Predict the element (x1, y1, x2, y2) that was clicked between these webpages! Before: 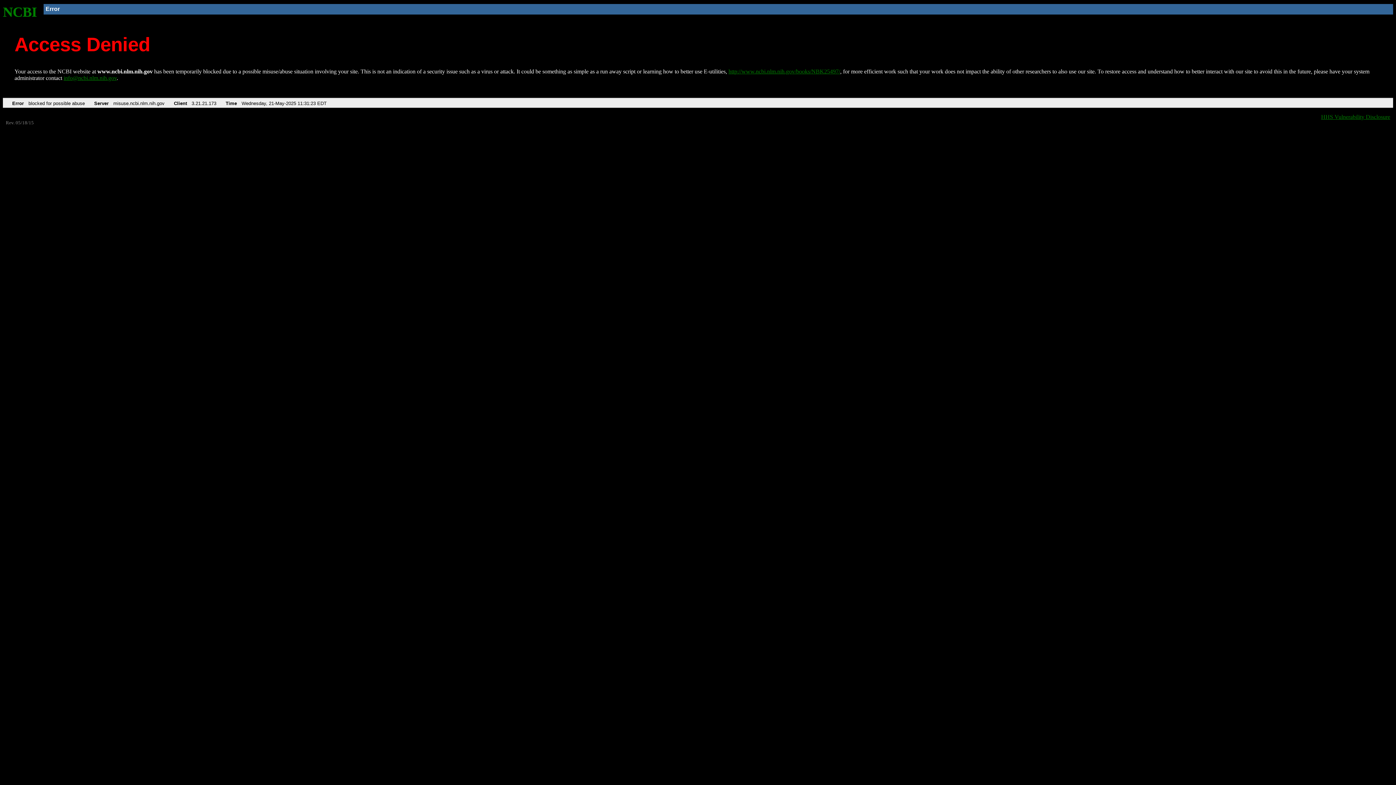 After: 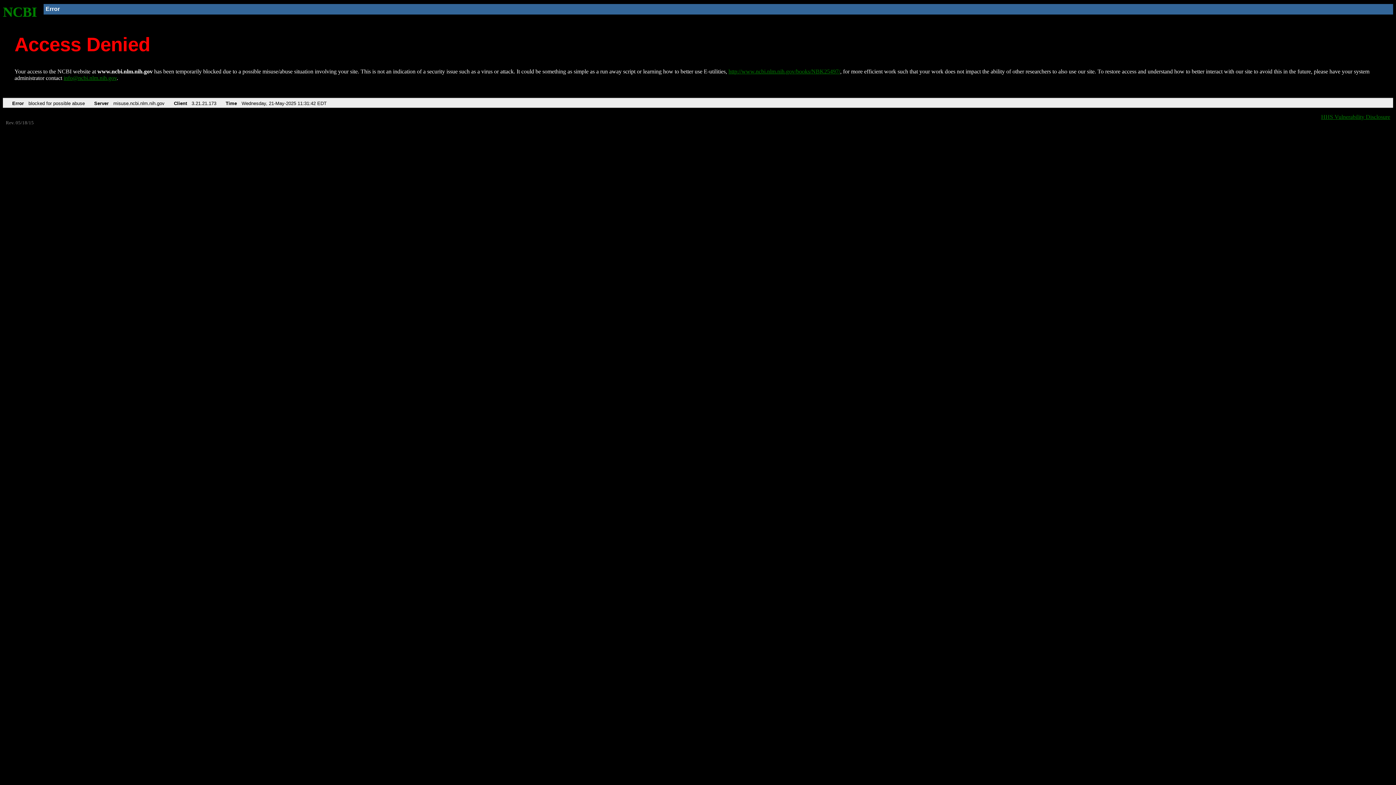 Action: bbox: (2, 4, 37, 19) label: NCBI